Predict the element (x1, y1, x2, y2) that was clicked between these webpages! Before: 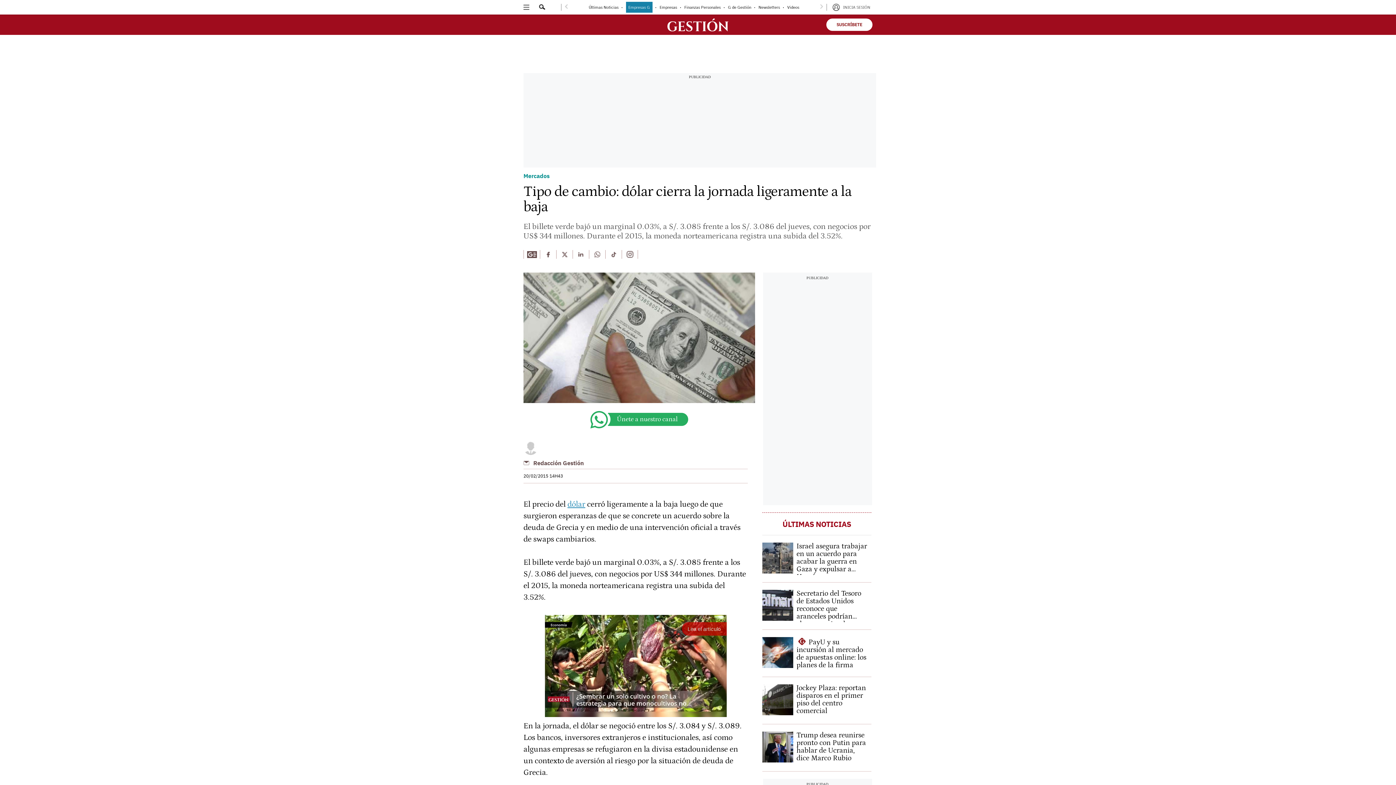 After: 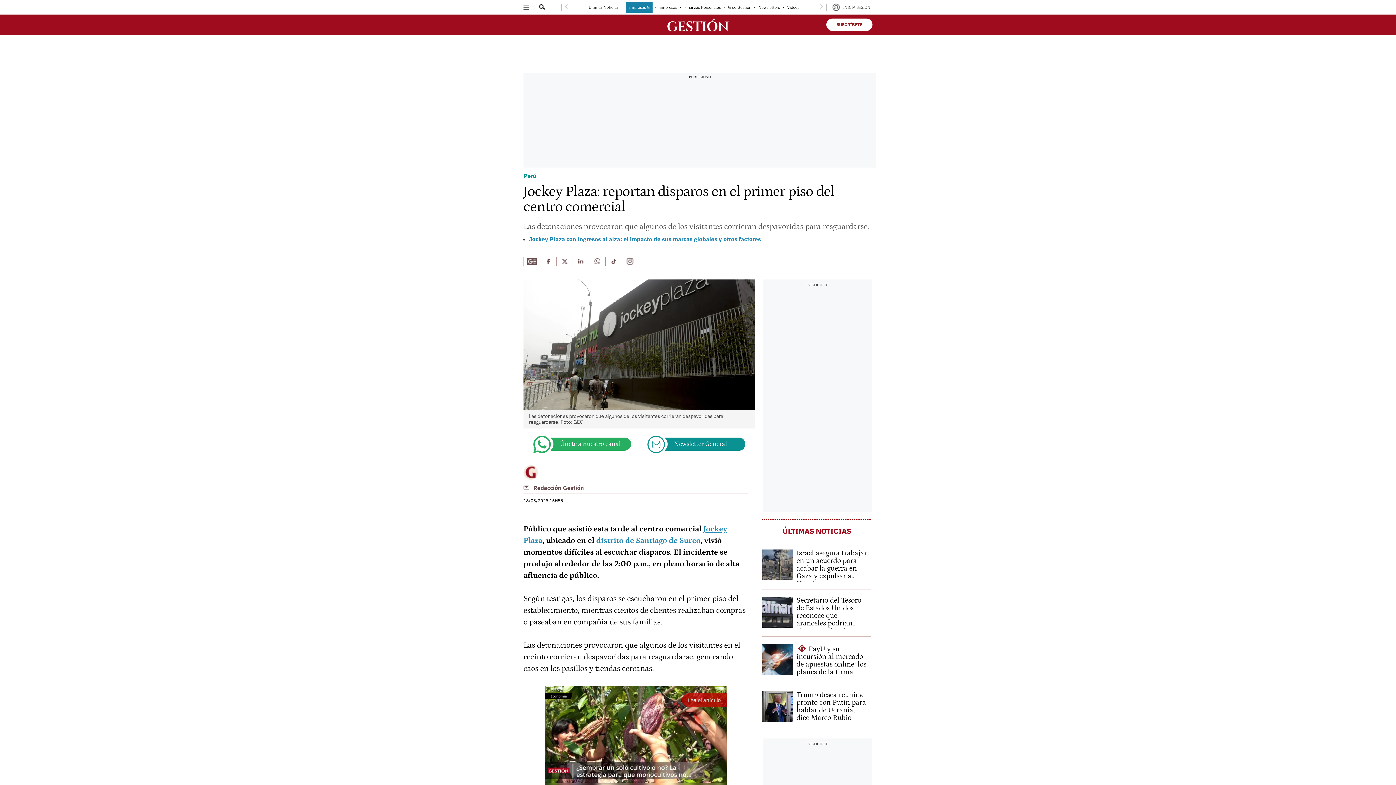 Action: label: Jockey Plaza: reportan disparos en el primer piso del centro comercial bbox: (762, 684, 871, 717)